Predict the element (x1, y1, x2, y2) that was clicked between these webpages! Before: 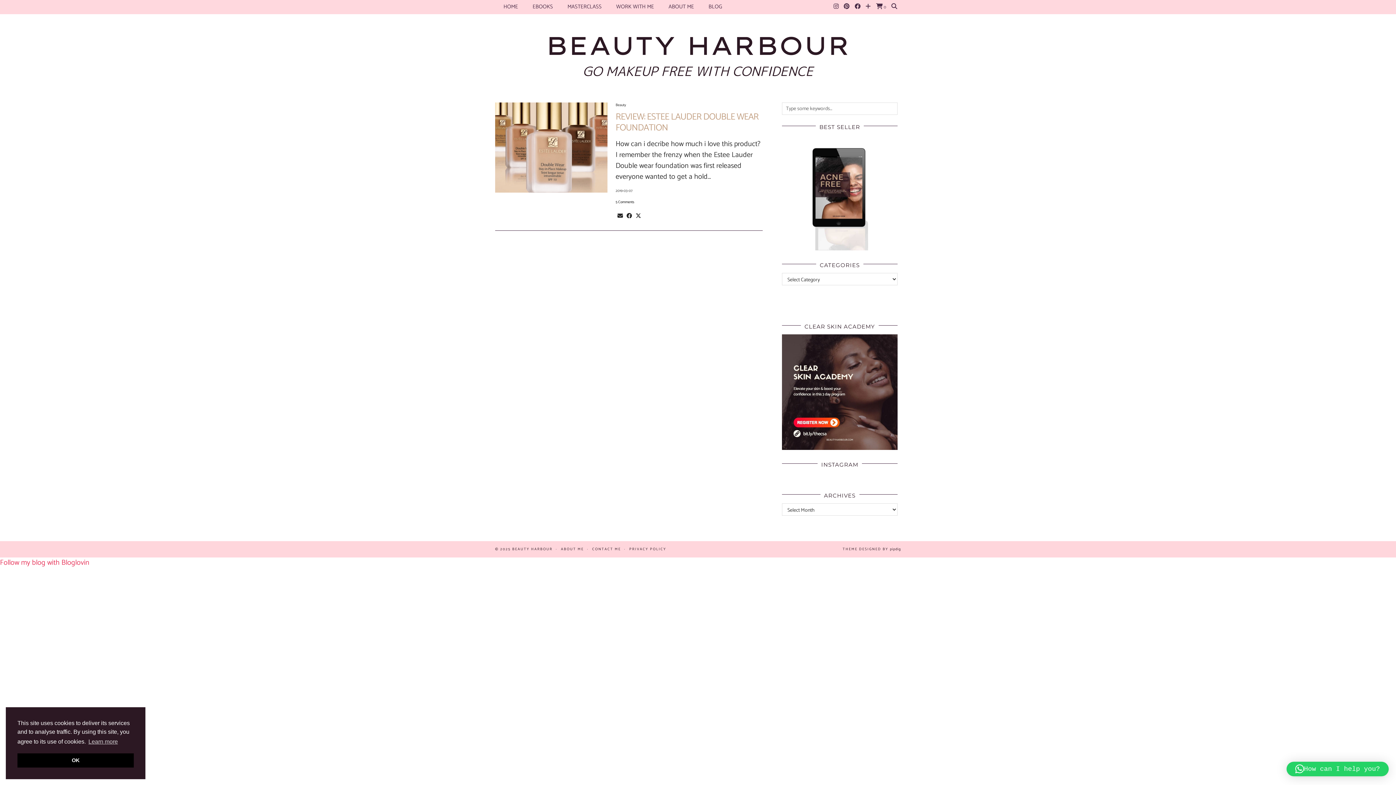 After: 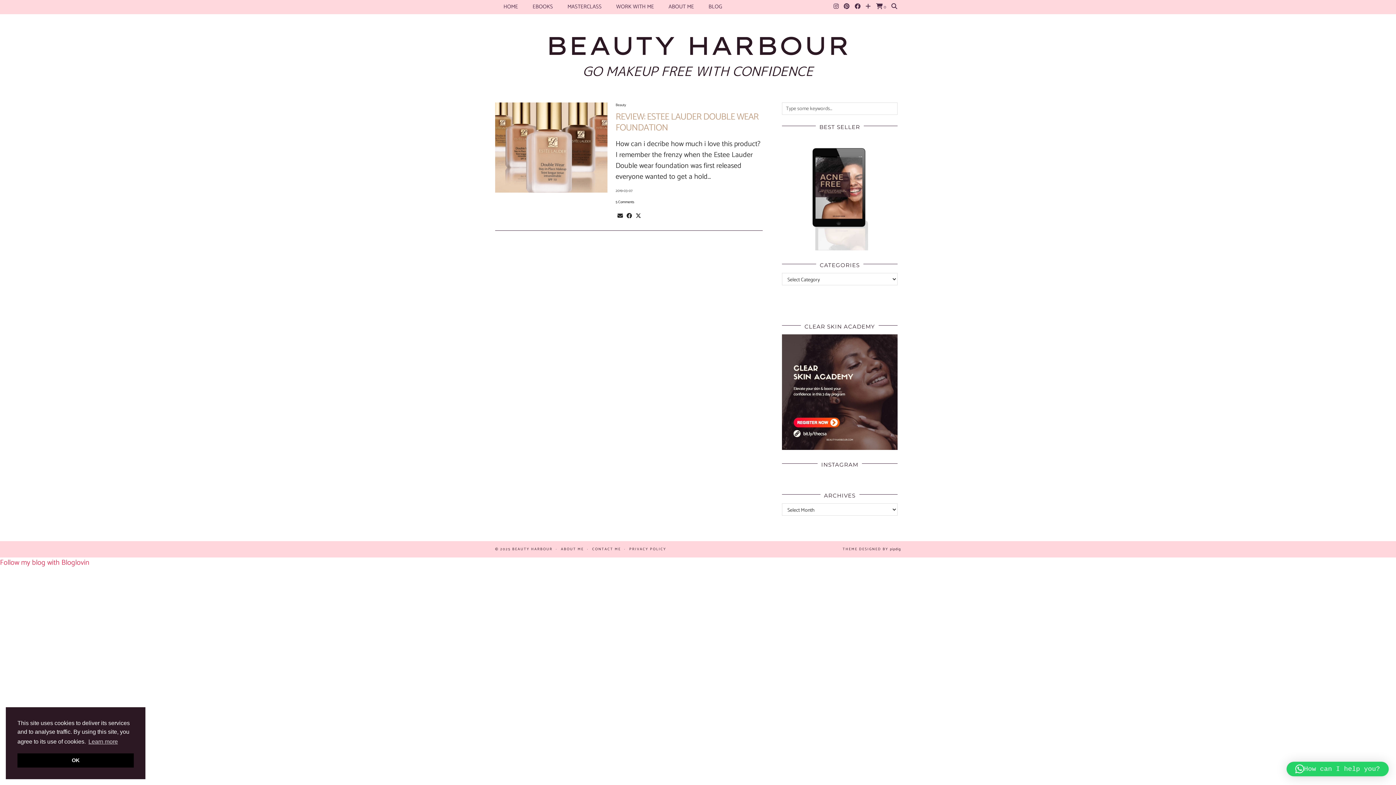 Action: bbox: (782, 445, 897, 452)